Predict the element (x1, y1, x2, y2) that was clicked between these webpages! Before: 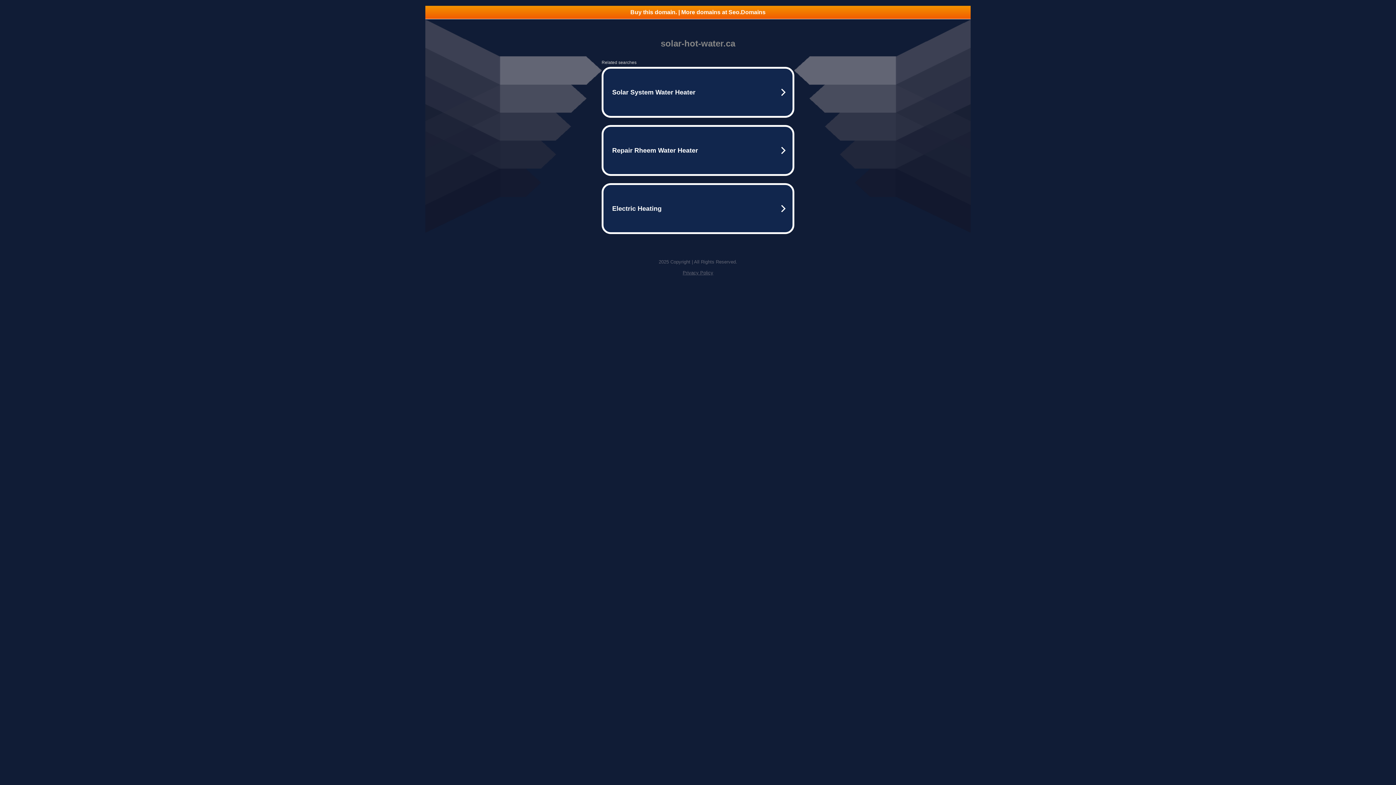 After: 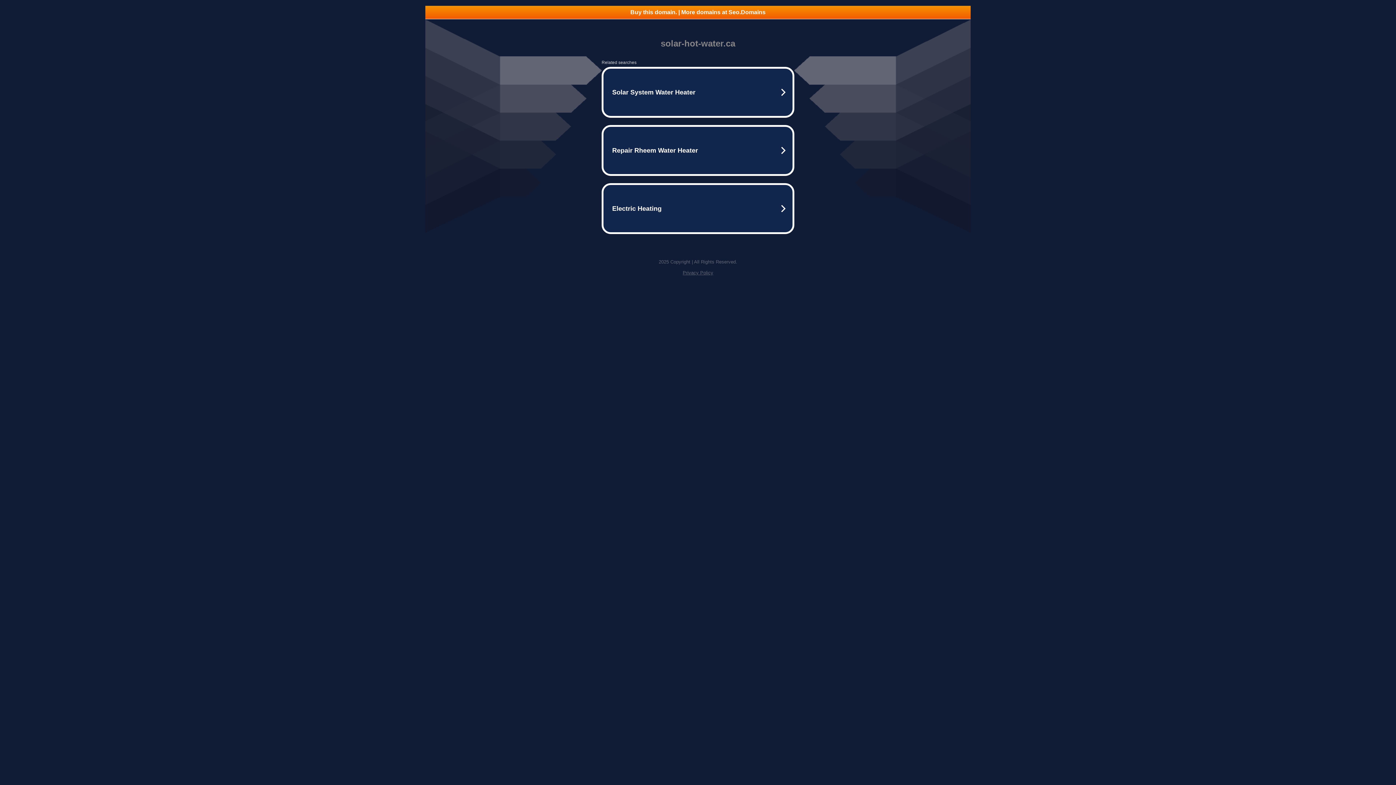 Action: label: Privacy Policy bbox: (682, 270, 713, 275)